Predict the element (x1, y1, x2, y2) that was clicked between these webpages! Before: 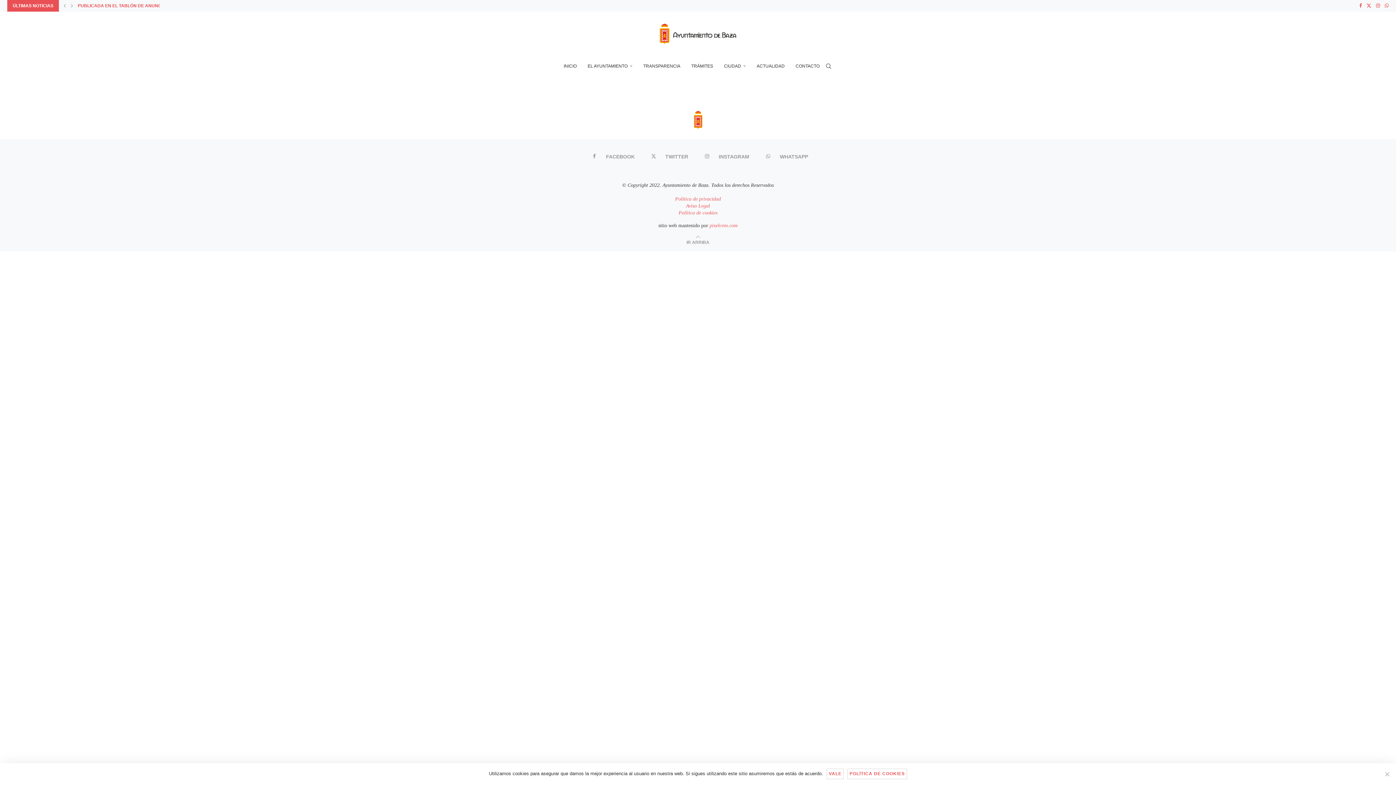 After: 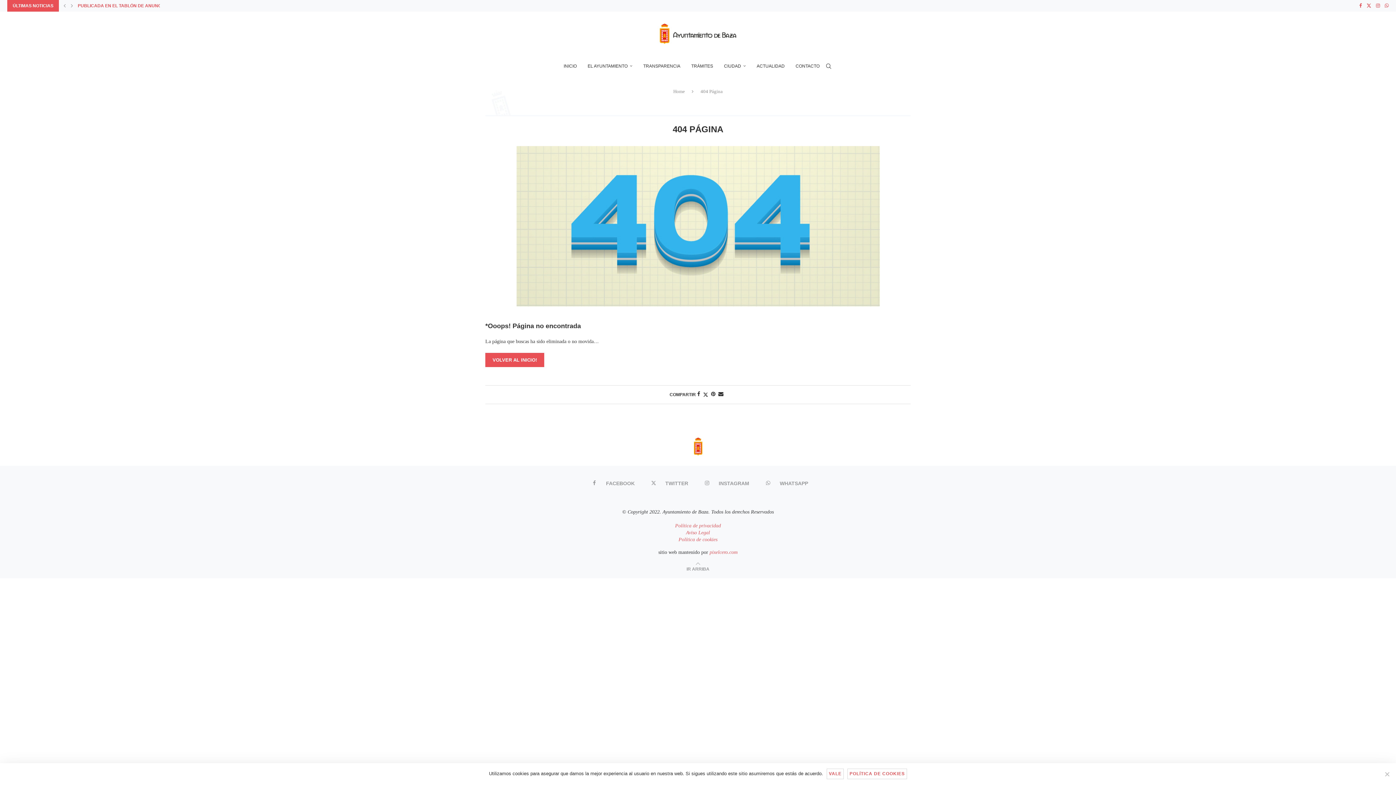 Action: label: Política de privacidad bbox: (675, 196, 721, 201)